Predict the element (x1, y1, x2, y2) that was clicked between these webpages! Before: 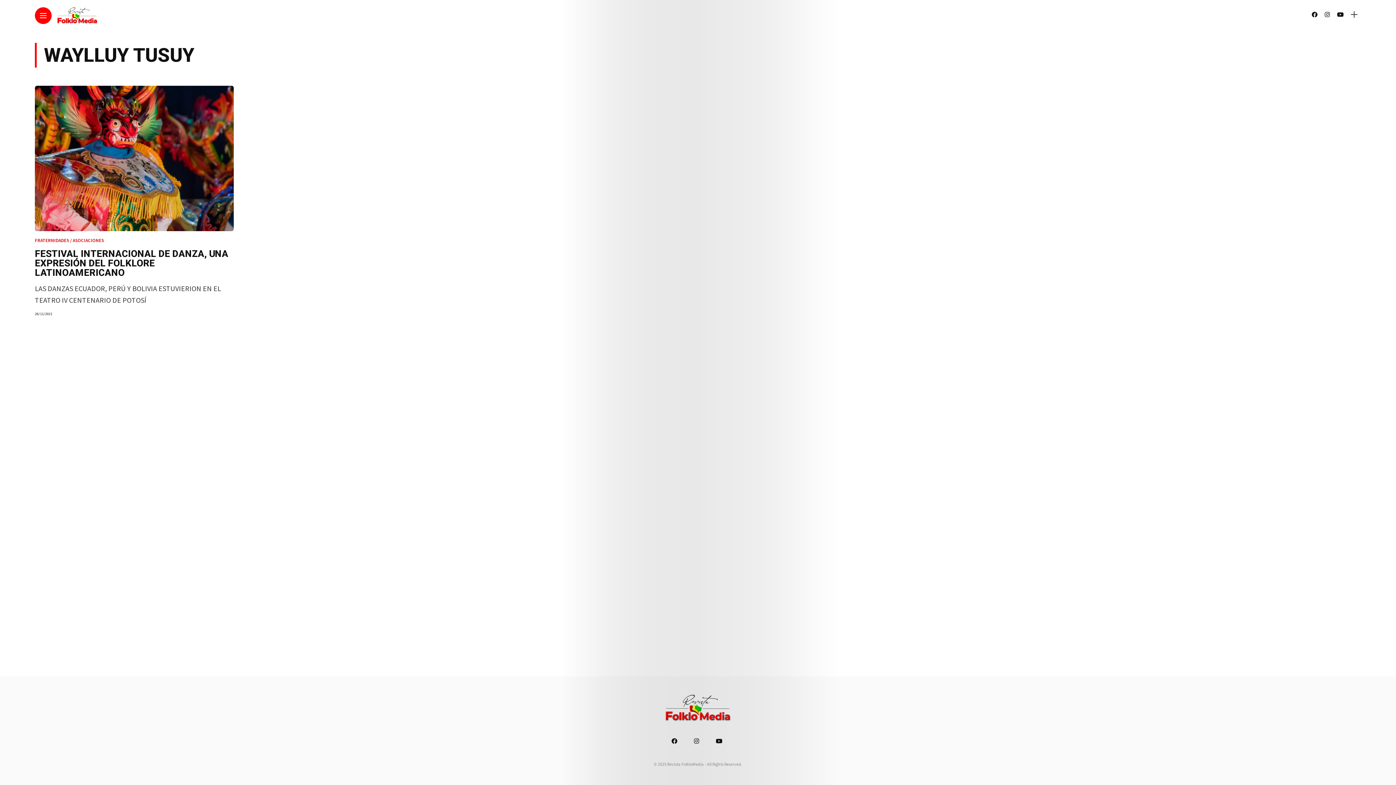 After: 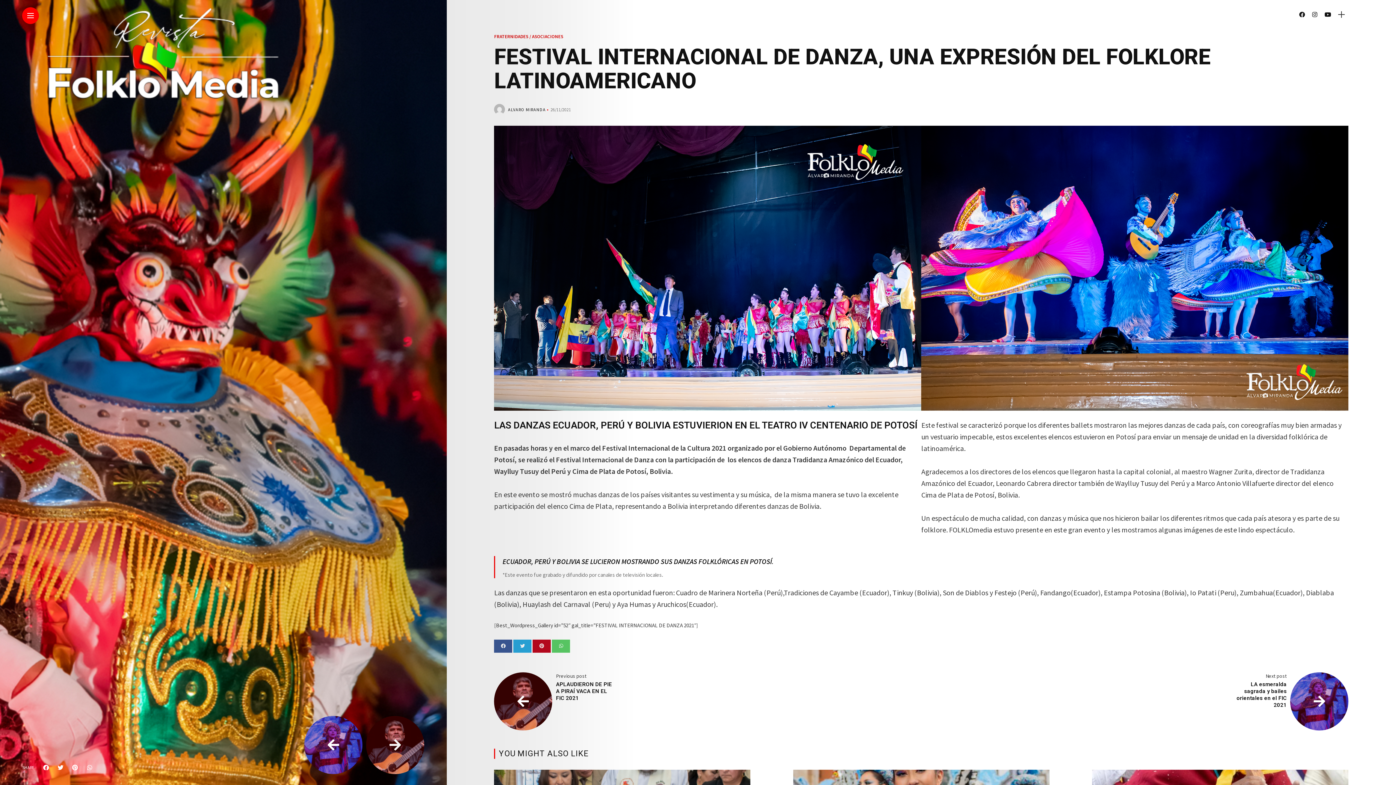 Action: label: FESTIVAL INTERNACIONAL DE DANZA, UNA EXPRESIÓN DEL FOLKLORE LATINOAMERICANO bbox: (34, 248, 228, 278)